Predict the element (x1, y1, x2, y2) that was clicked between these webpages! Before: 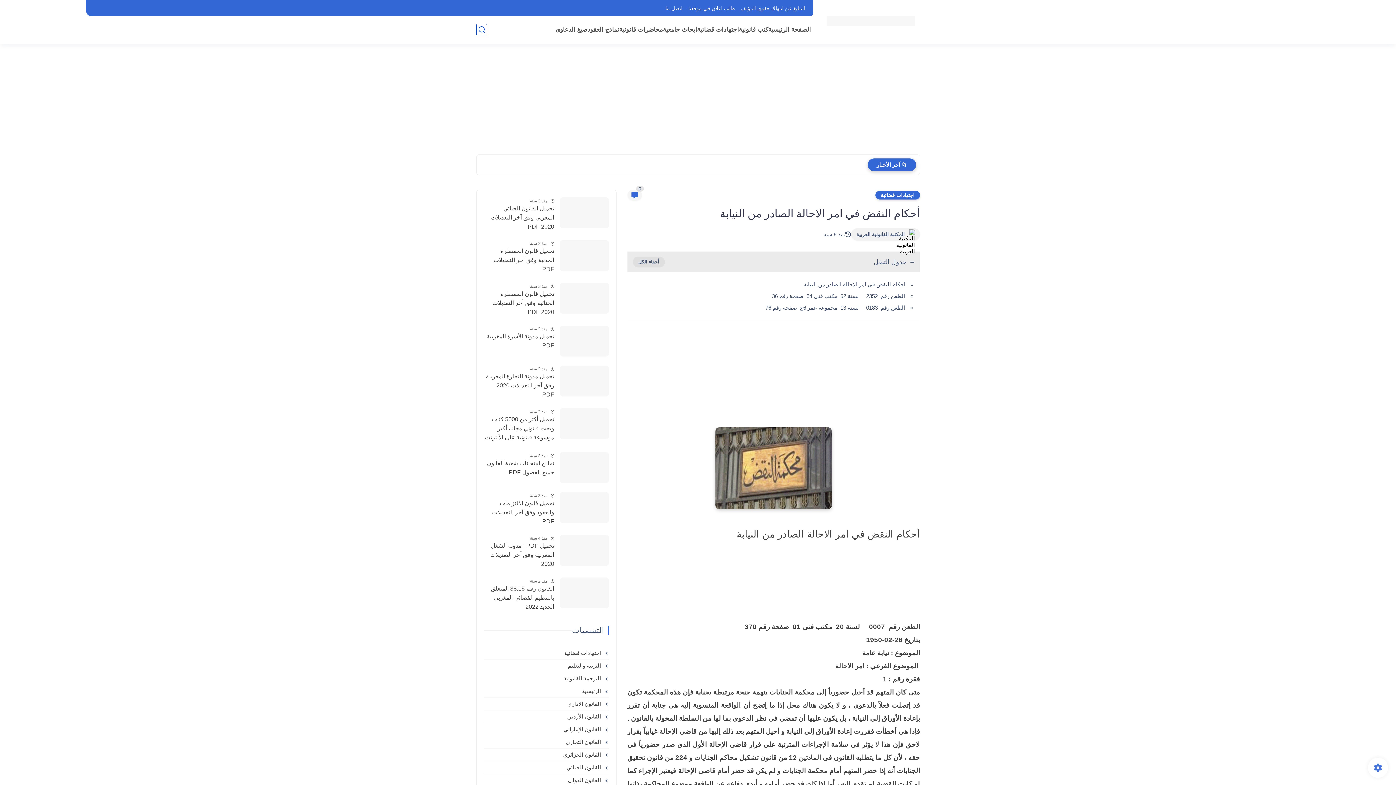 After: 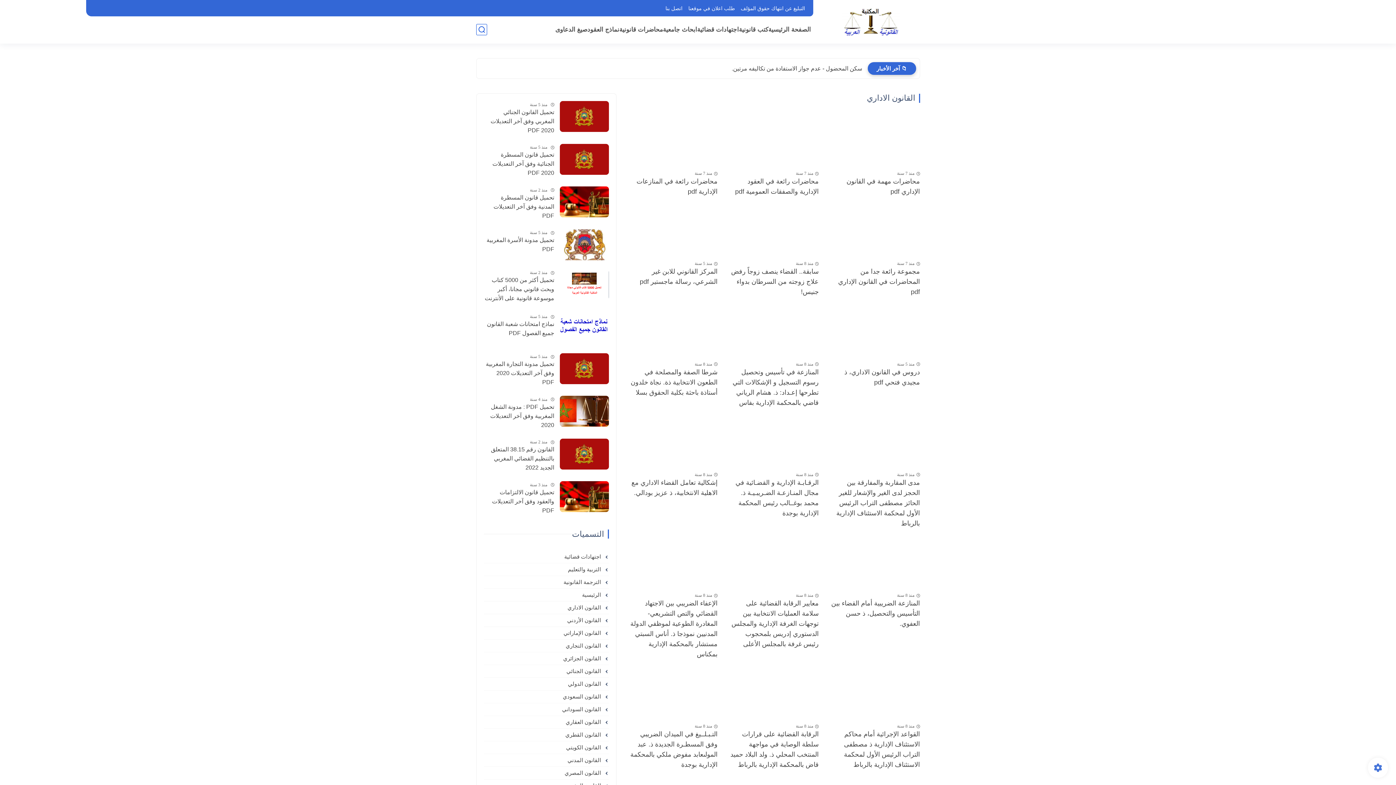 Action: bbox: (483, 700, 608, 707) label:  القانون الاداري